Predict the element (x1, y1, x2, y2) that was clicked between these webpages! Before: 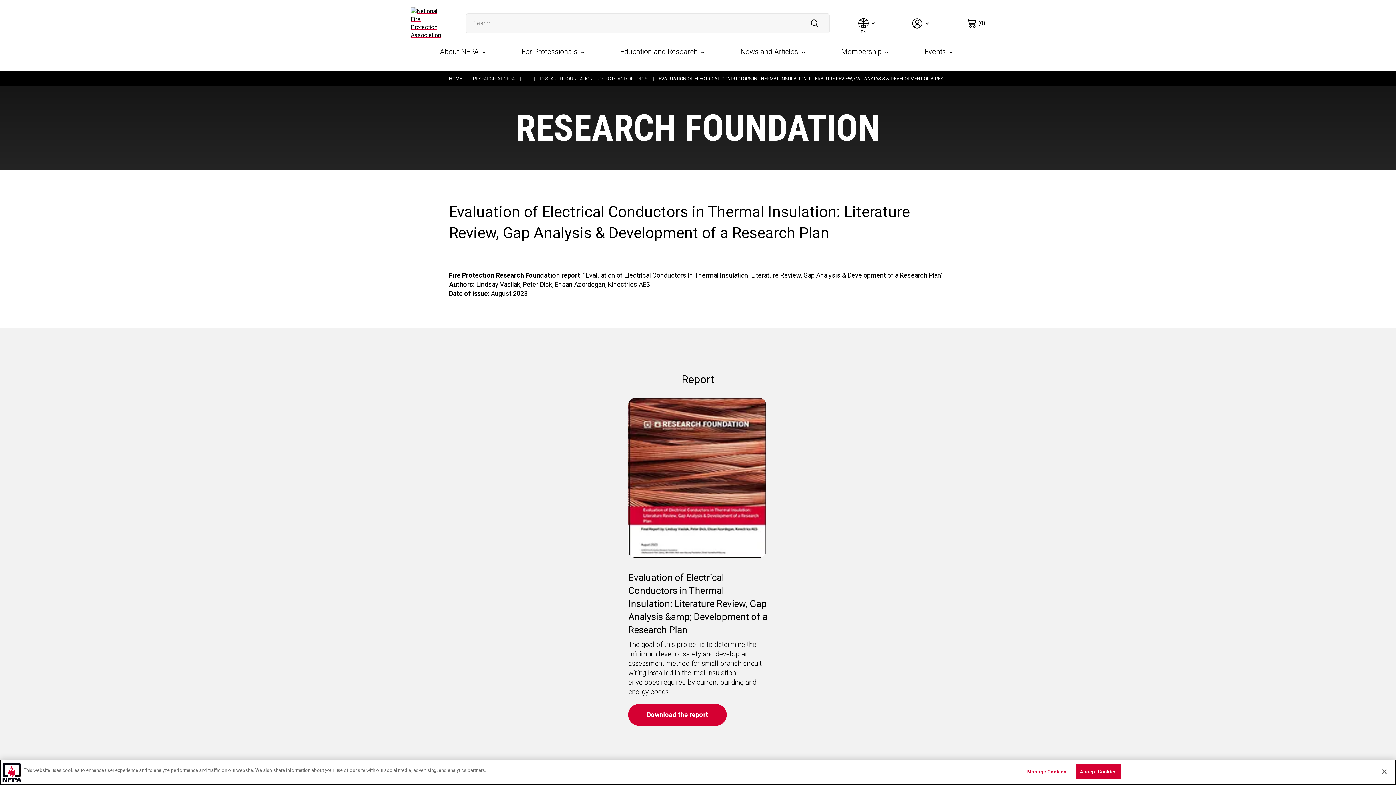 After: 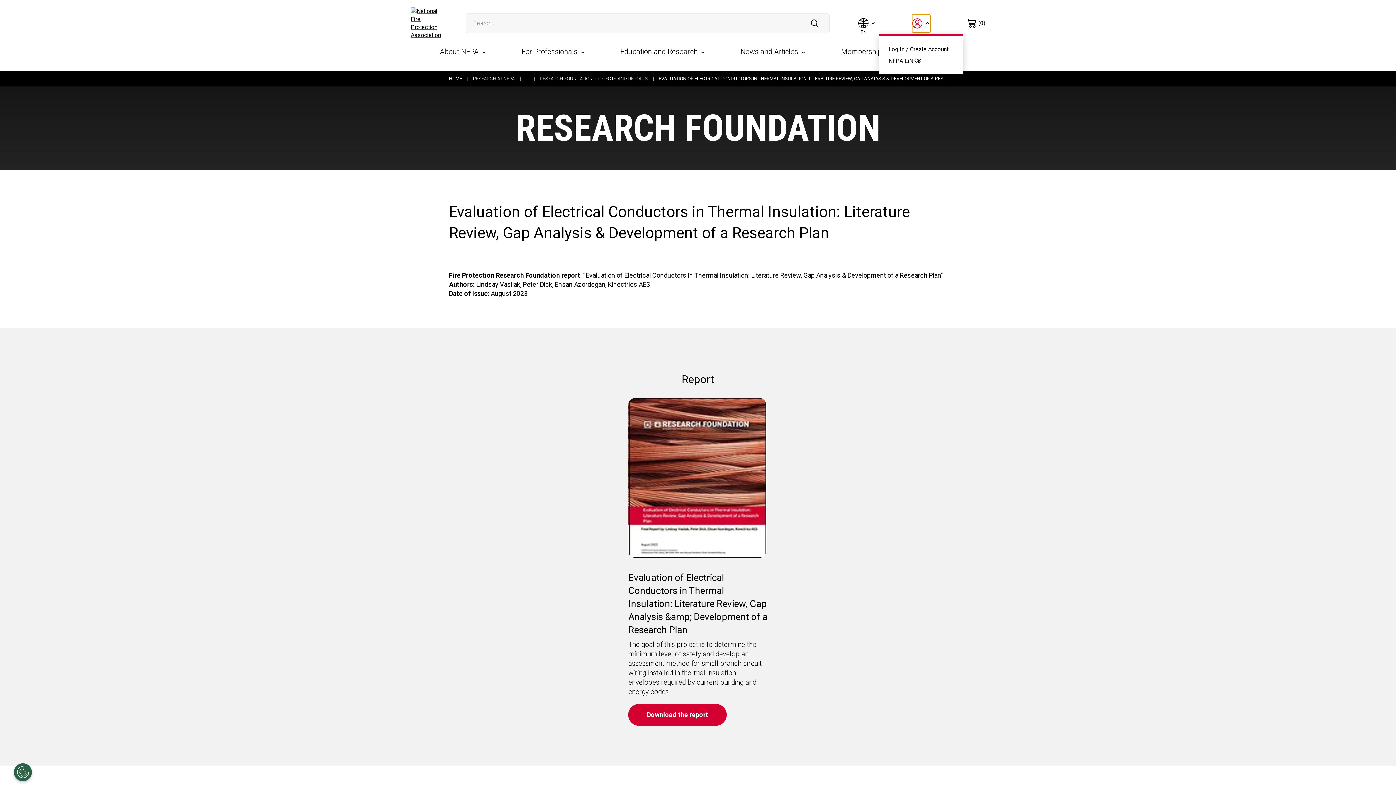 Action: label: Not logged in
Toggle user menu bbox: (912, 14, 930, 32)